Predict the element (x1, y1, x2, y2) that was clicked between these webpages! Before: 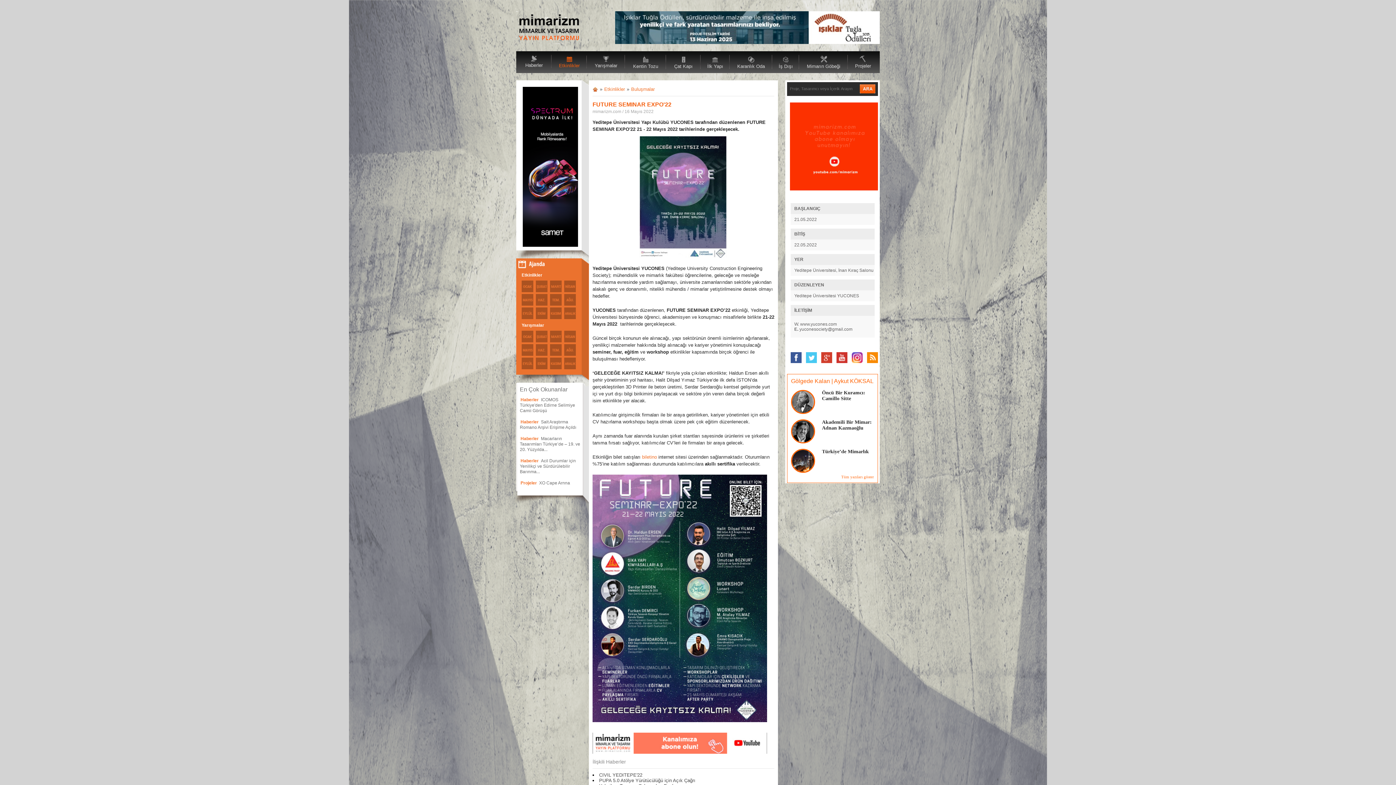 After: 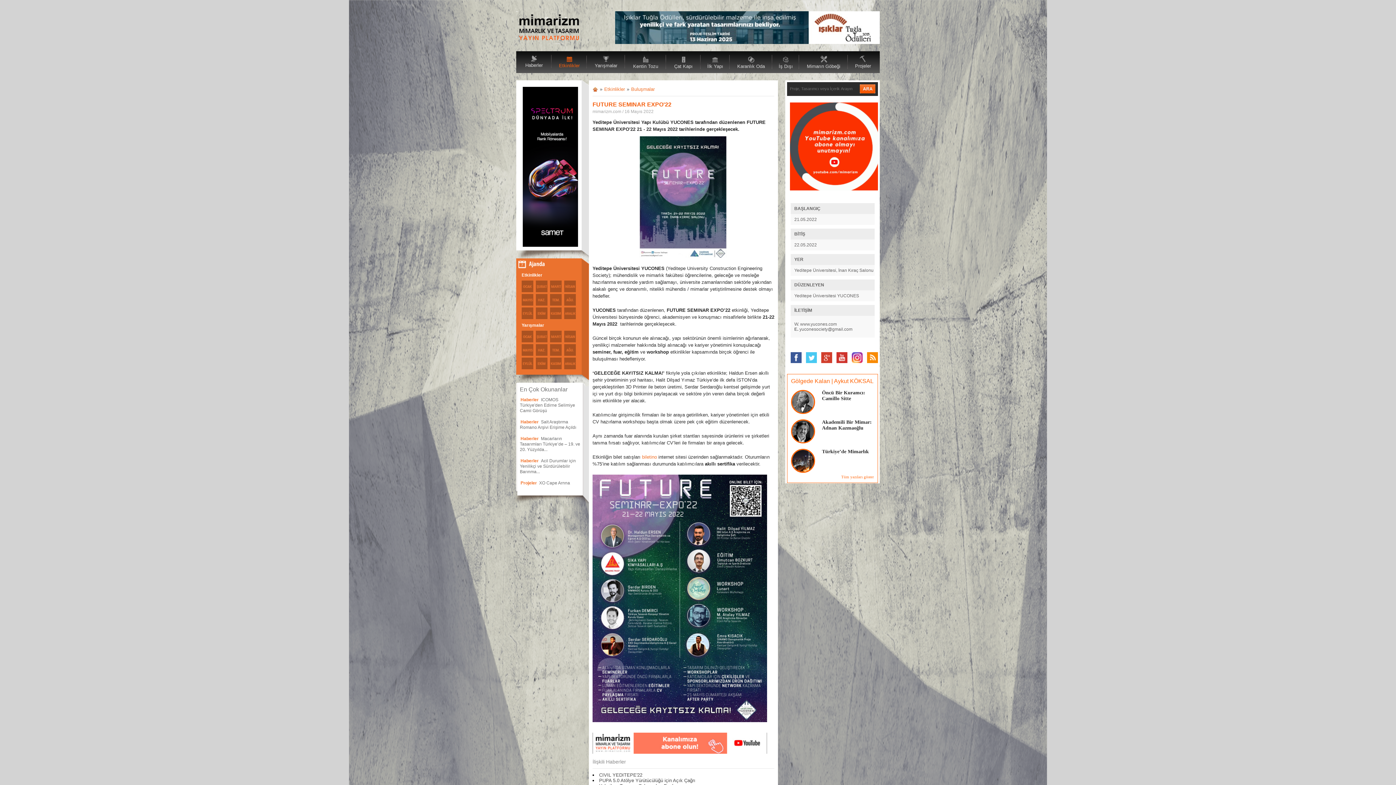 Action: bbox: (806, 352, 817, 363)